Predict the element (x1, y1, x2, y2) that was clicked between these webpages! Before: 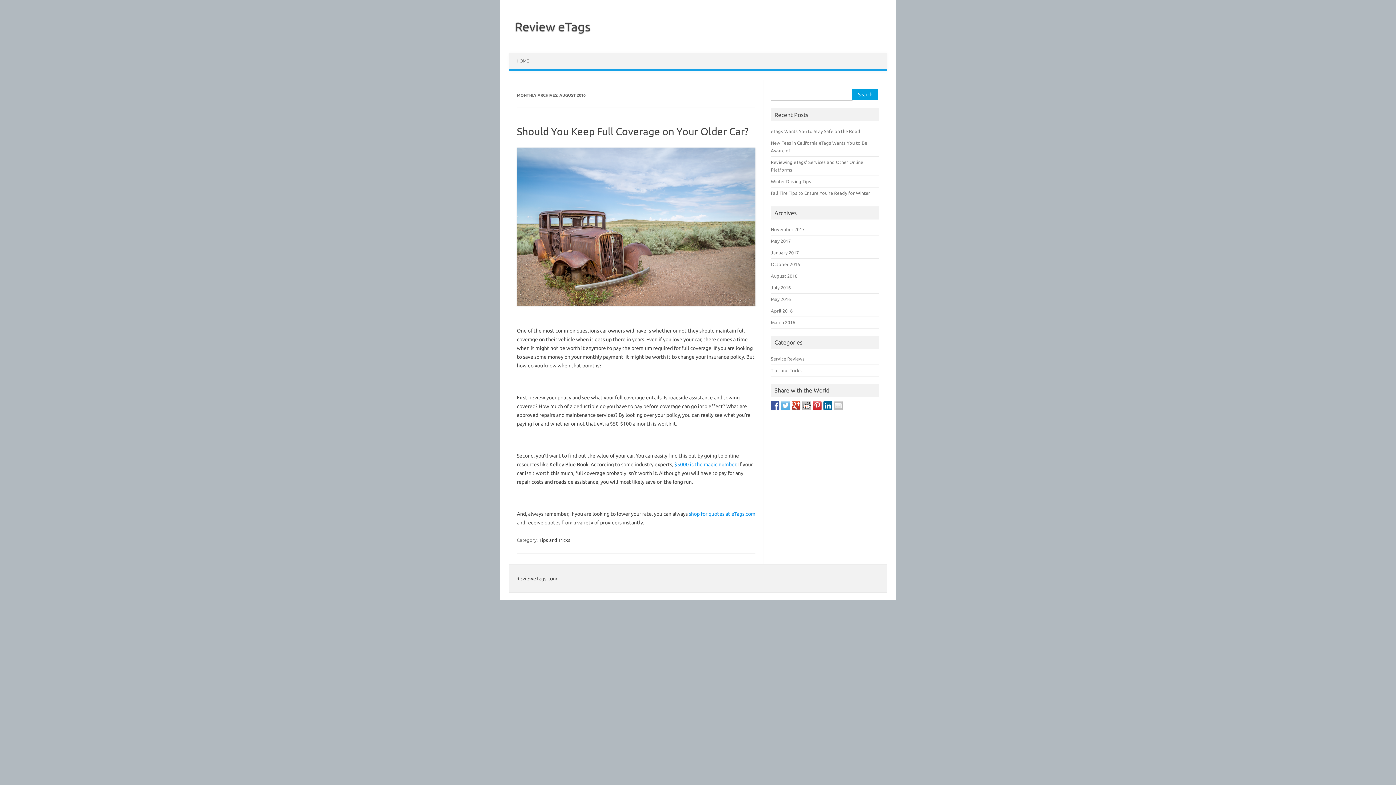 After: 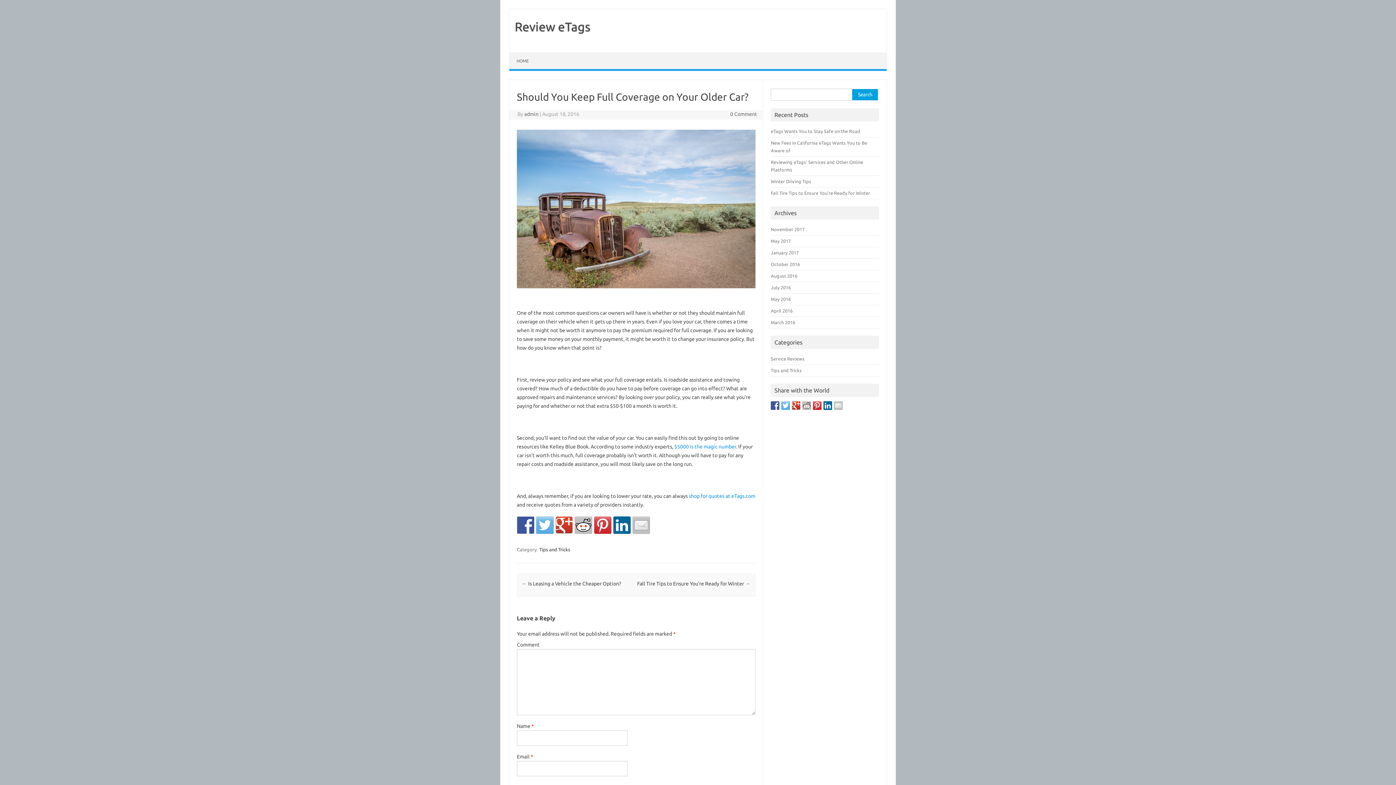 Action: label: Should You Keep Full Coverage on Your Older Car? bbox: (517, 125, 748, 137)